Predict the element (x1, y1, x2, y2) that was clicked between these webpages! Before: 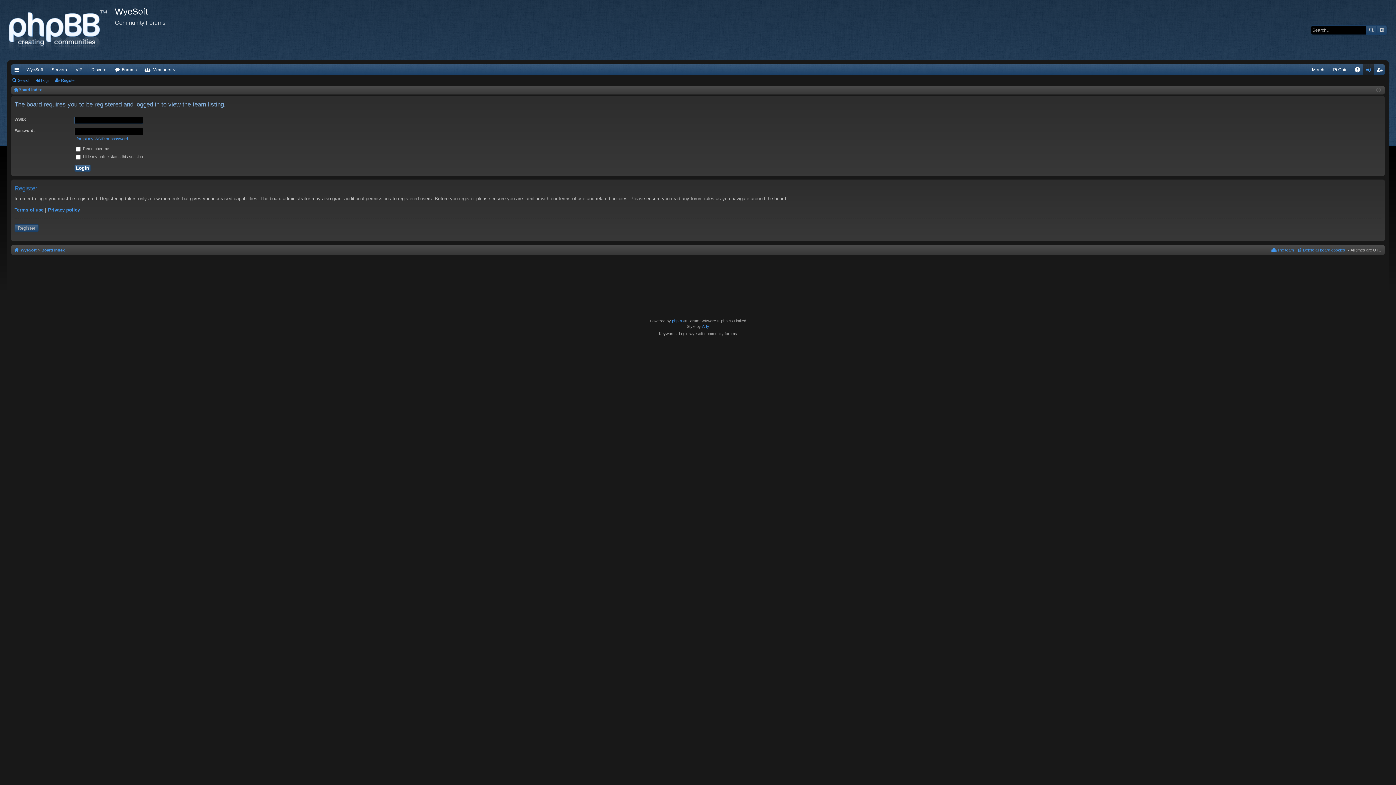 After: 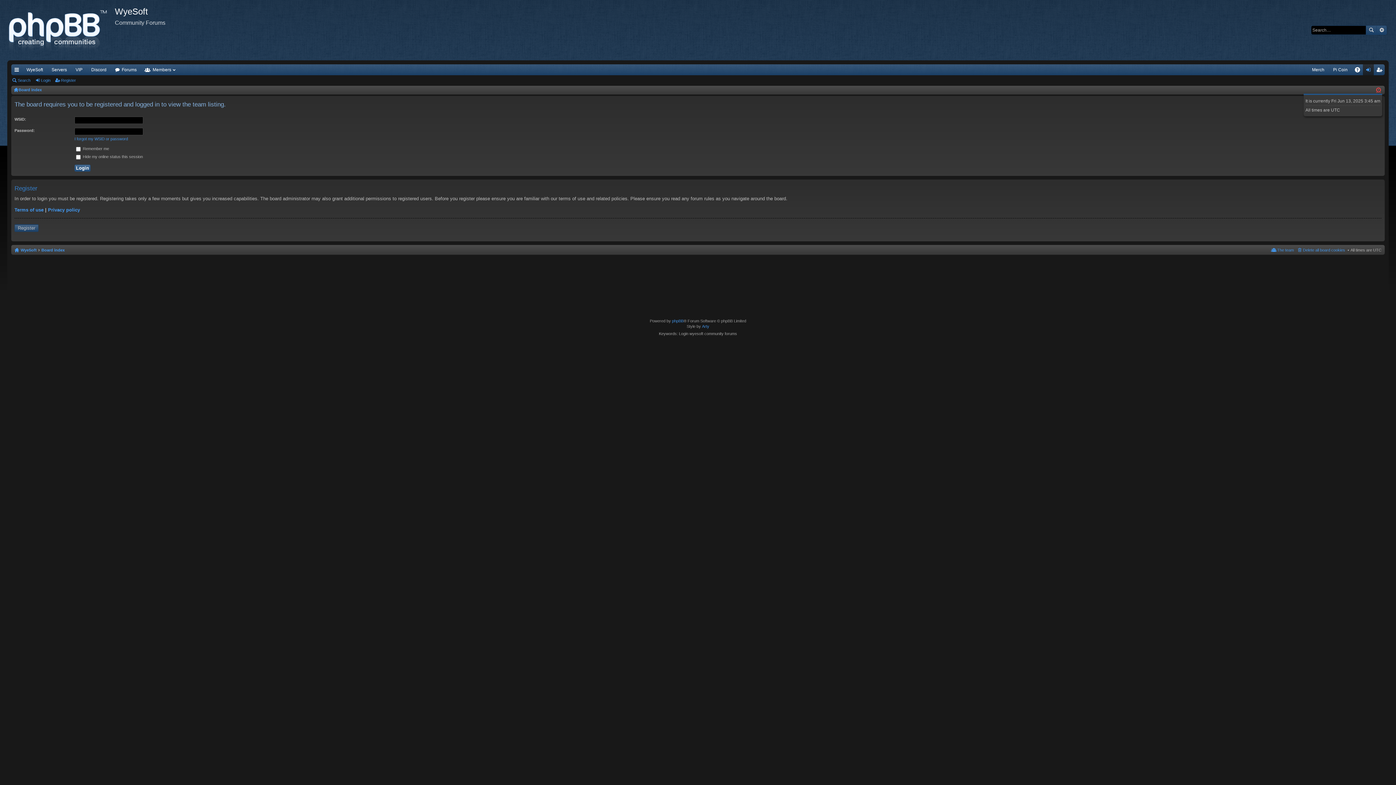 Action: bbox: (1376, 87, 1381, 92)